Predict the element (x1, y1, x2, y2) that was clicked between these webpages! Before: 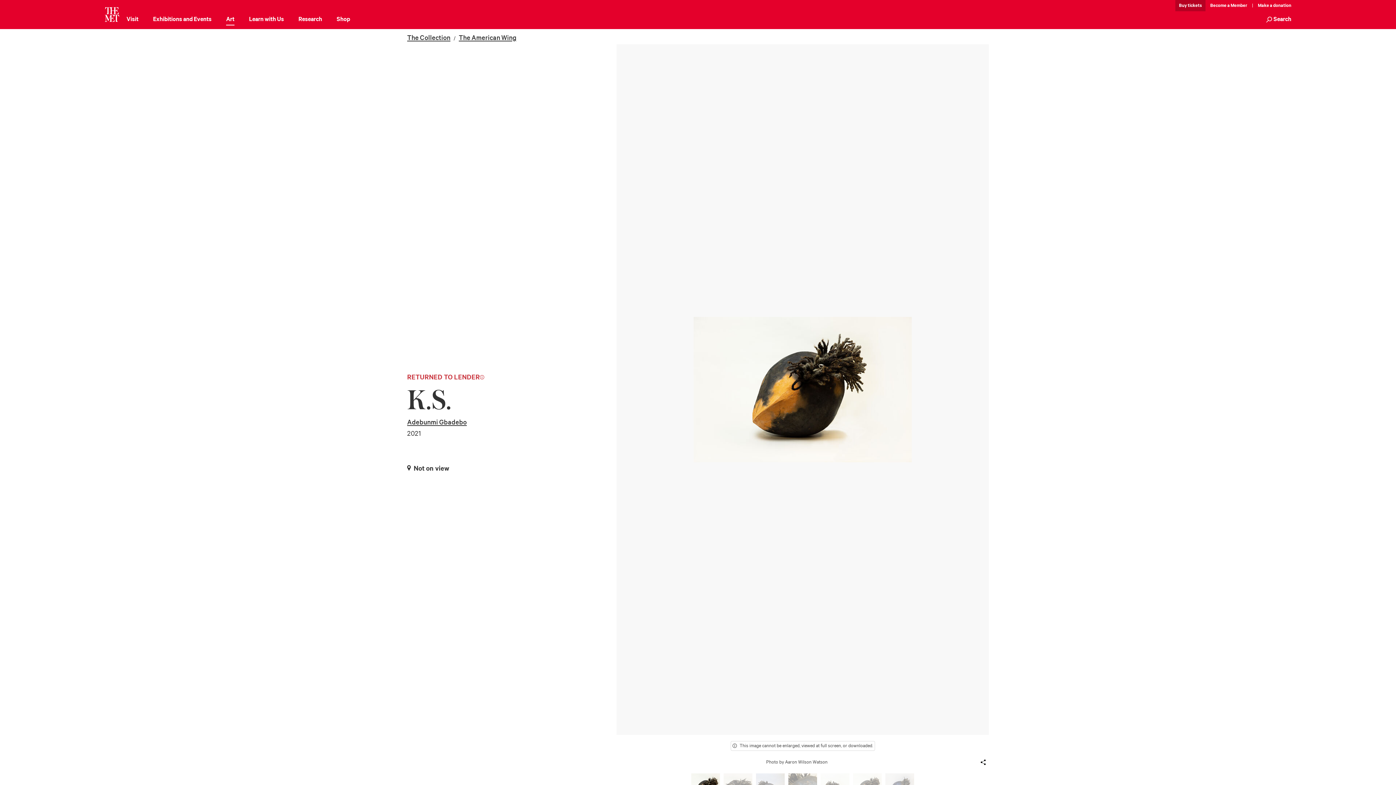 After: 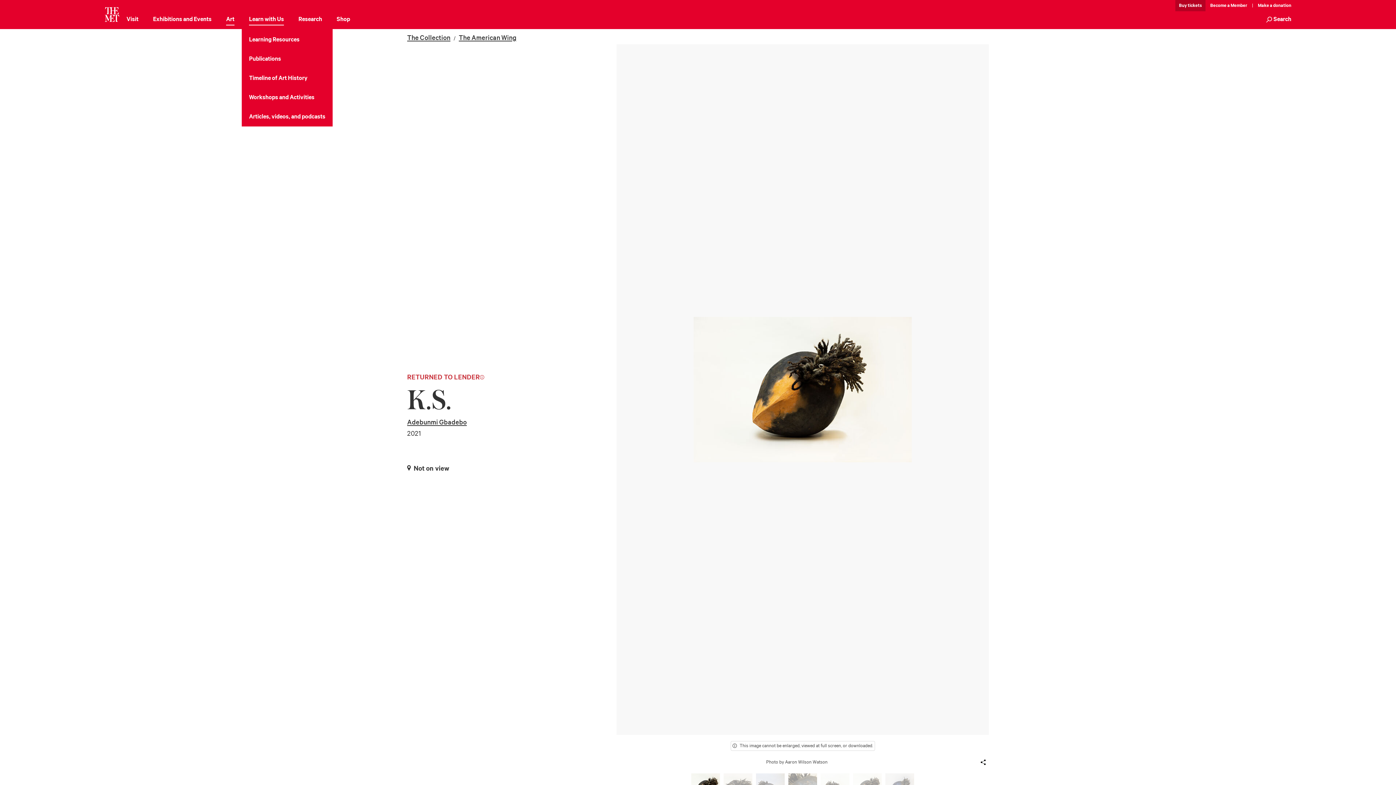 Action: bbox: (249, 14, 284, 25) label: Learn with Us